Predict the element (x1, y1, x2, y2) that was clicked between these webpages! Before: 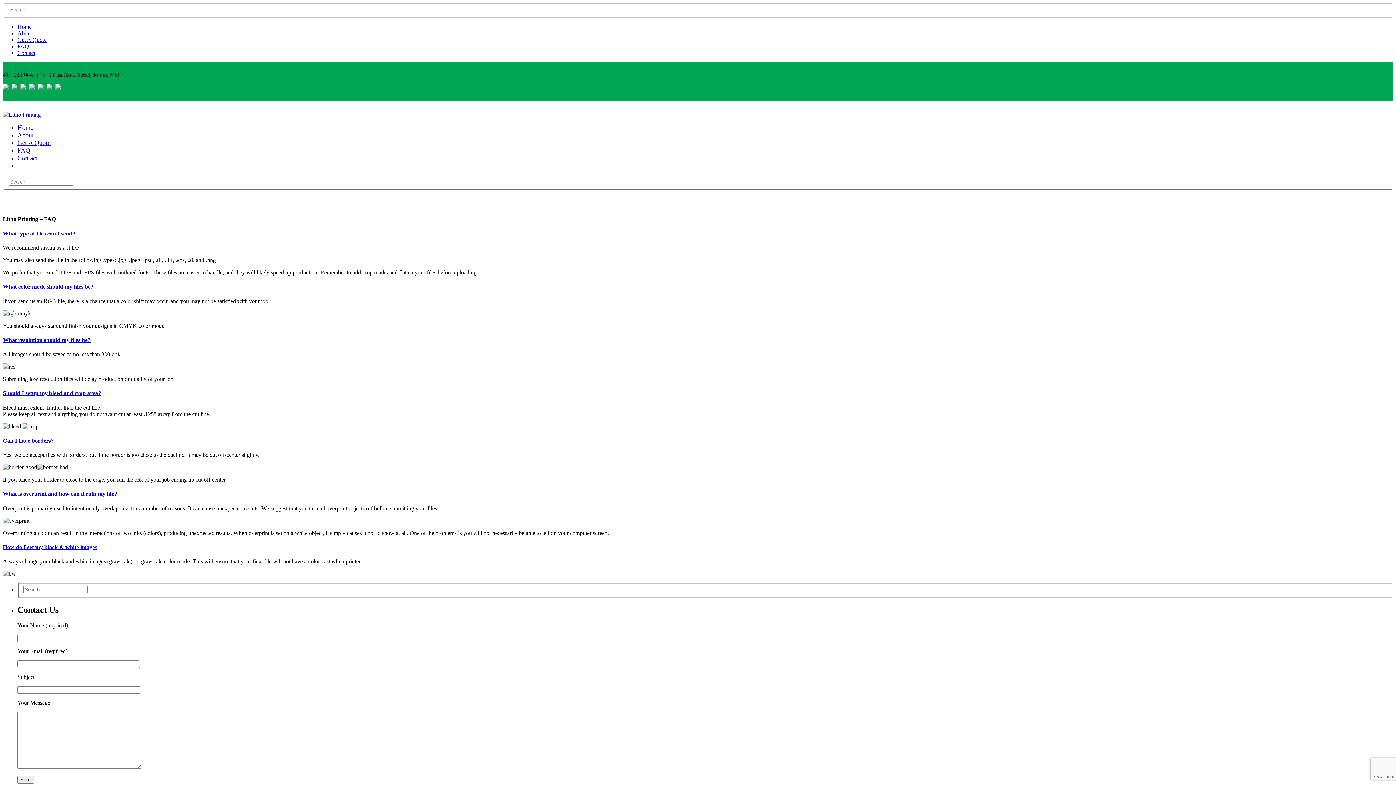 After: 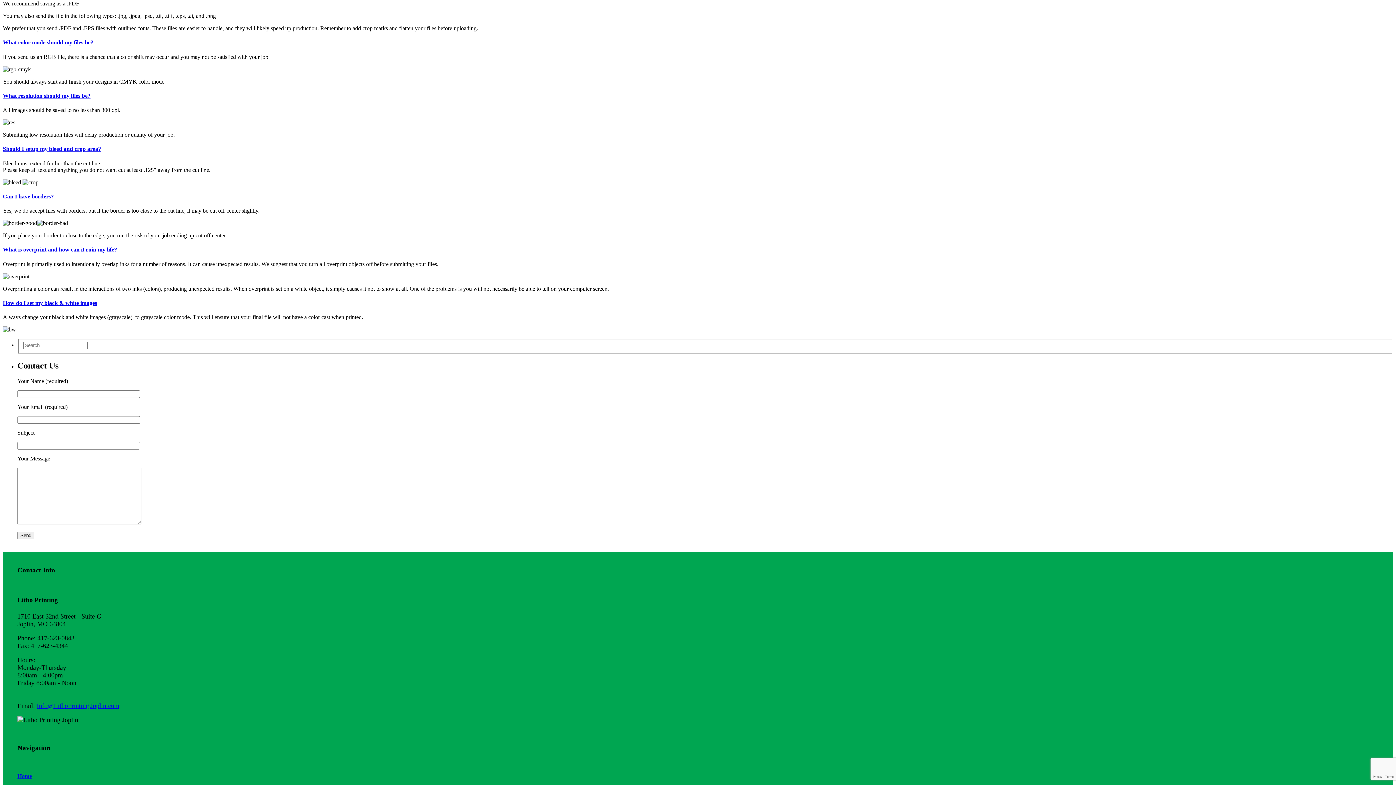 Action: bbox: (2, 230, 75, 236) label: What type of files can I send?